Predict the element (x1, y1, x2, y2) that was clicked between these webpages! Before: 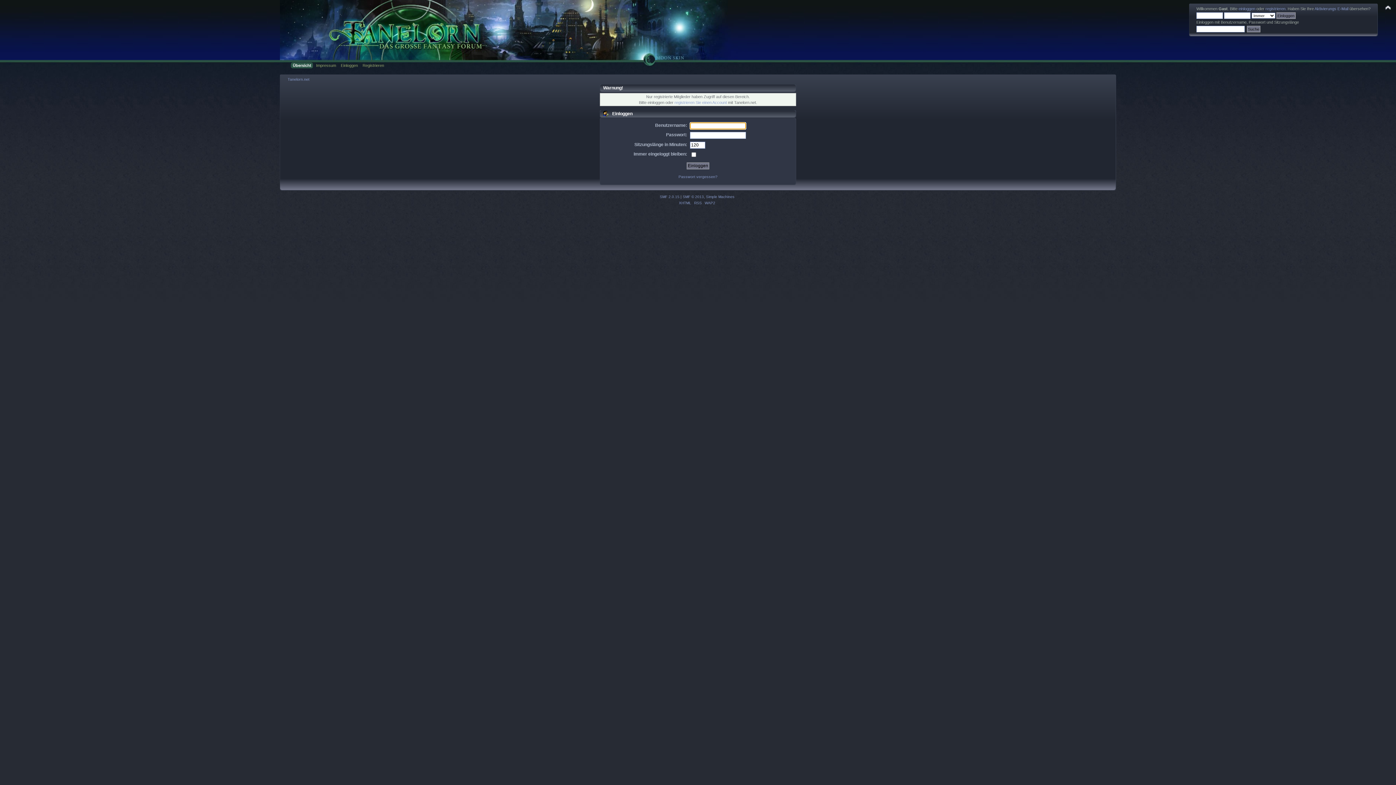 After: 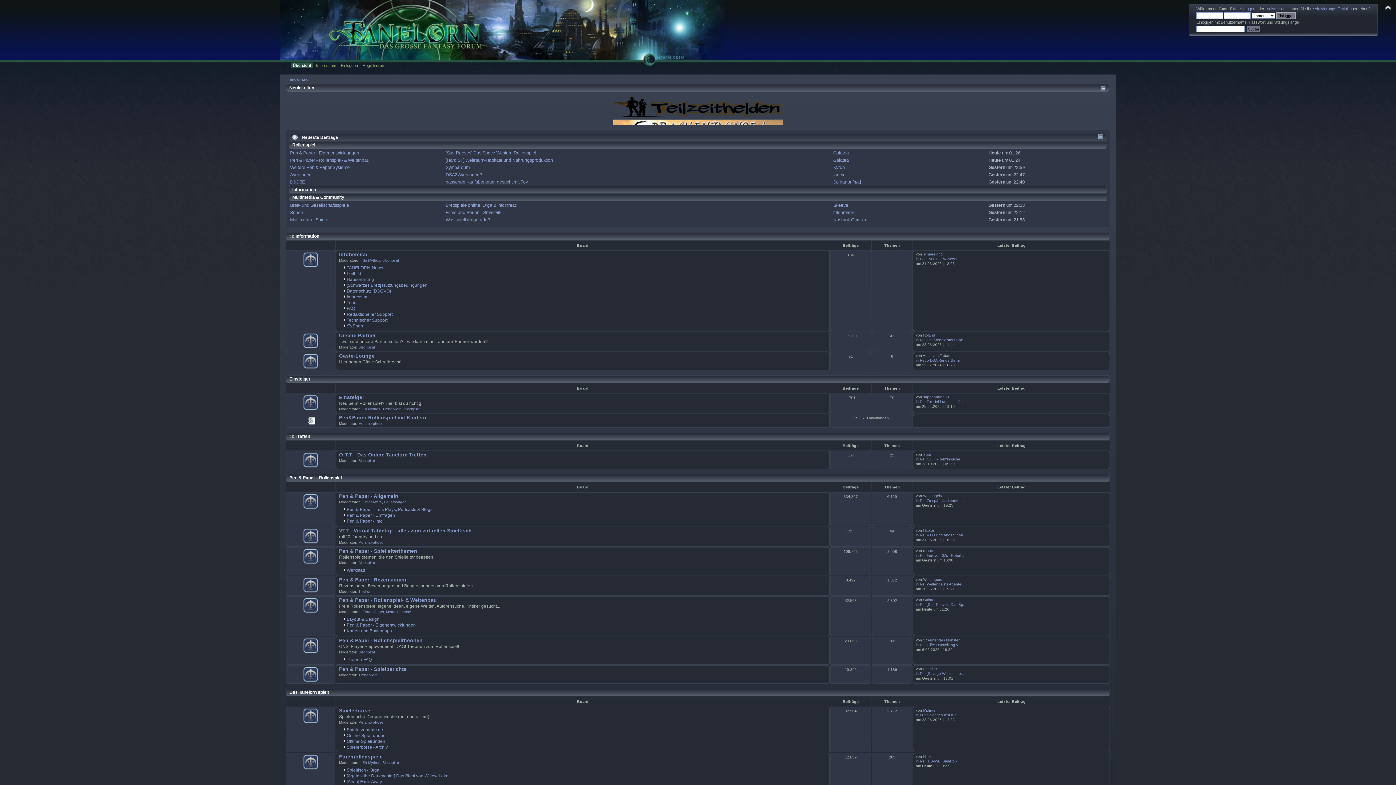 Action: bbox: (280, 64, 738, 69)